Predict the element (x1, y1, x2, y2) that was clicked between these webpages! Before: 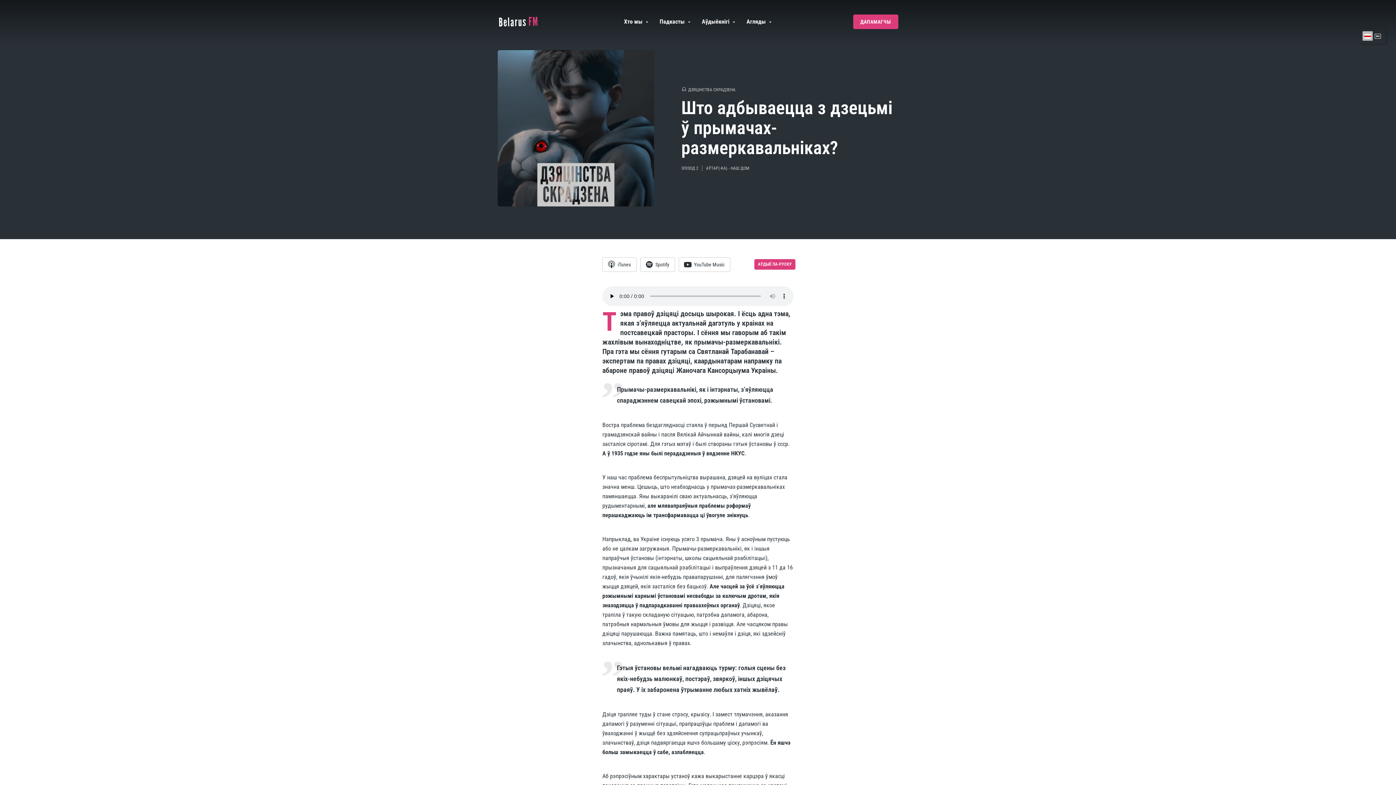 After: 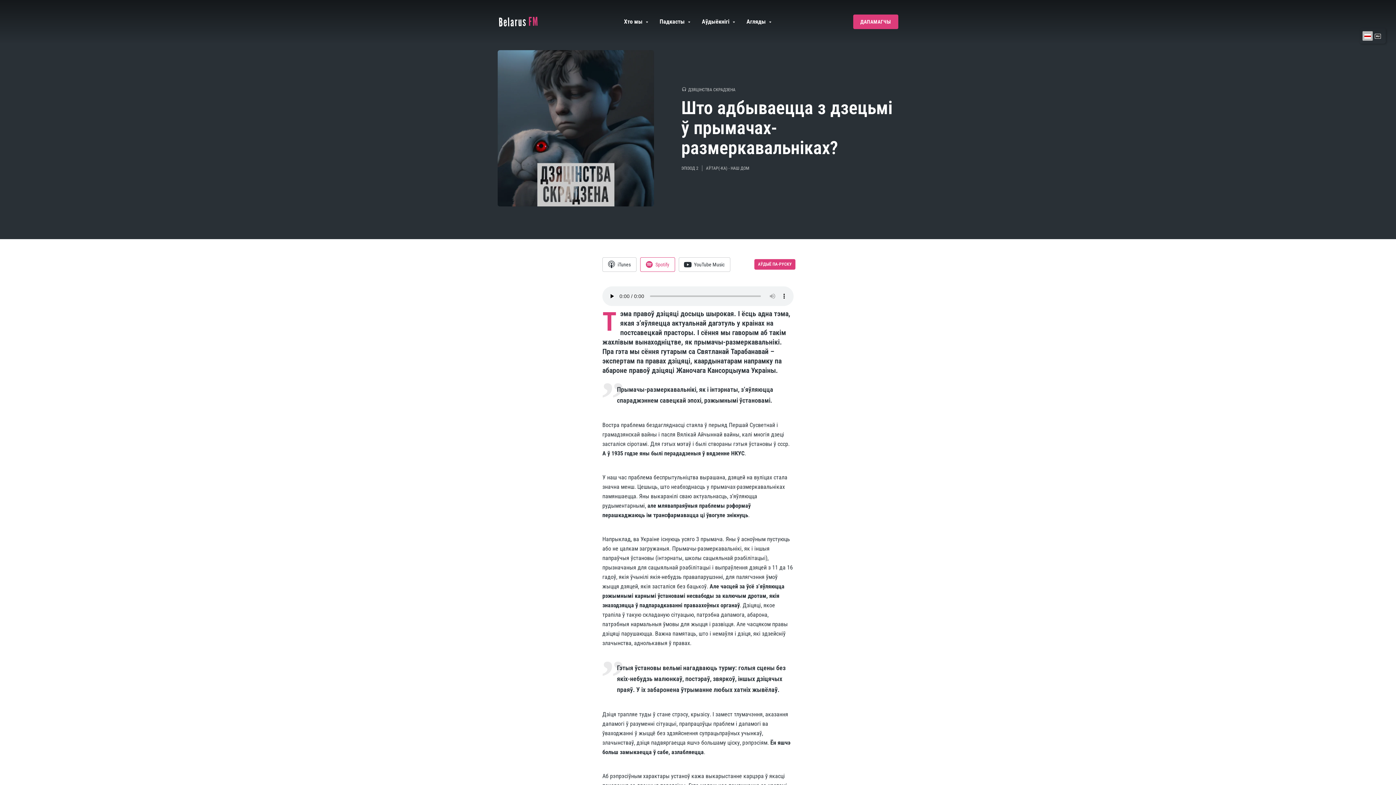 Action: label: Spotify bbox: (640, 257, 675, 272)